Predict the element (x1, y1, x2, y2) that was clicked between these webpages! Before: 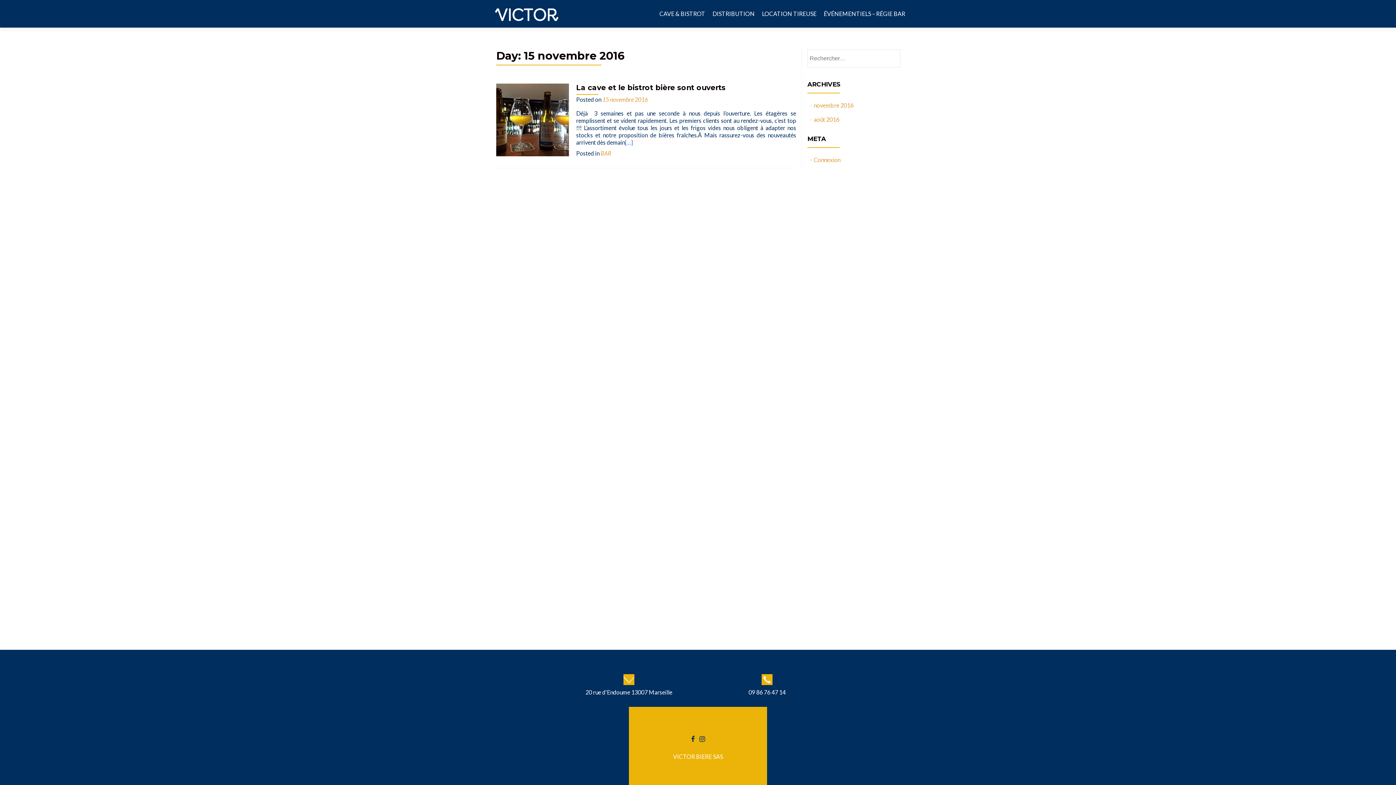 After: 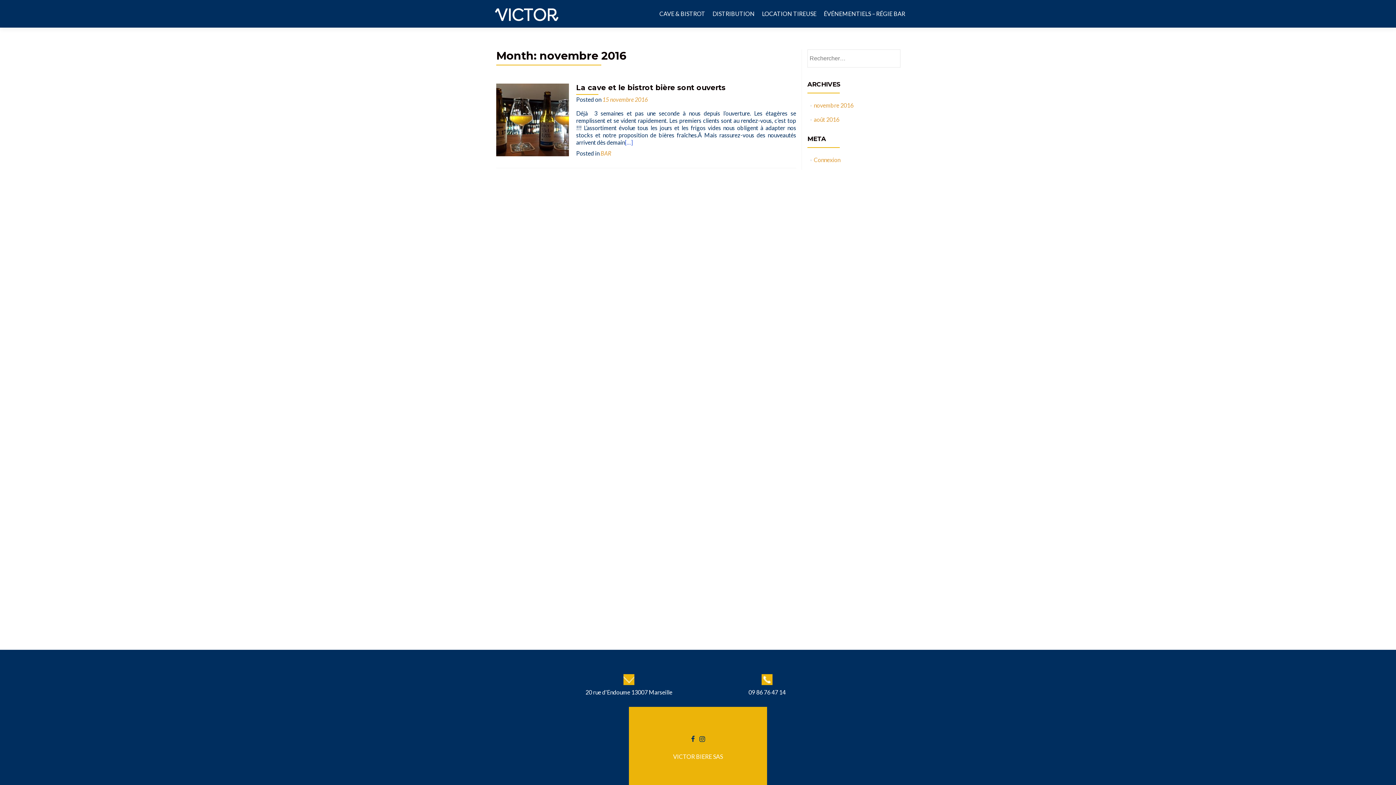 Action: label: novembre 2016 bbox: (814, 101, 853, 108)